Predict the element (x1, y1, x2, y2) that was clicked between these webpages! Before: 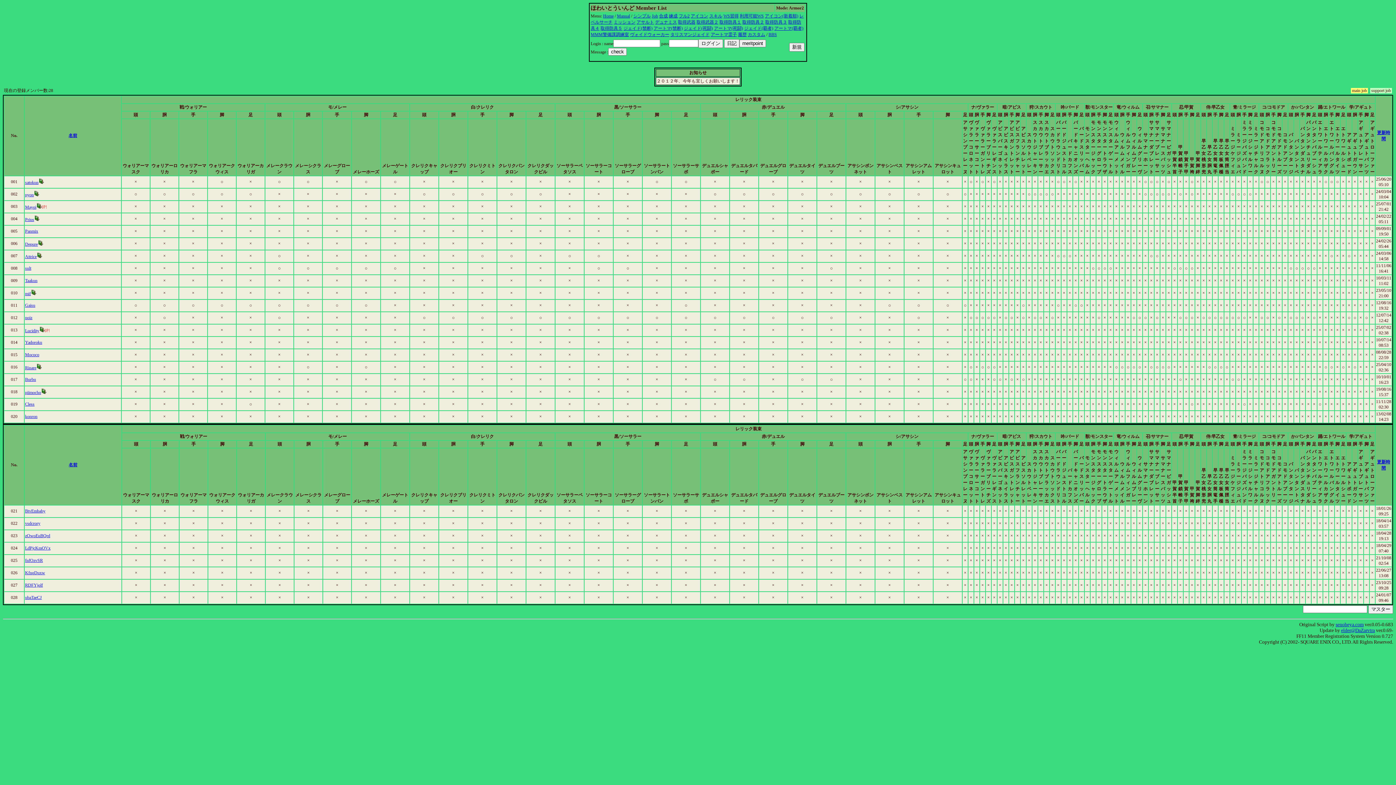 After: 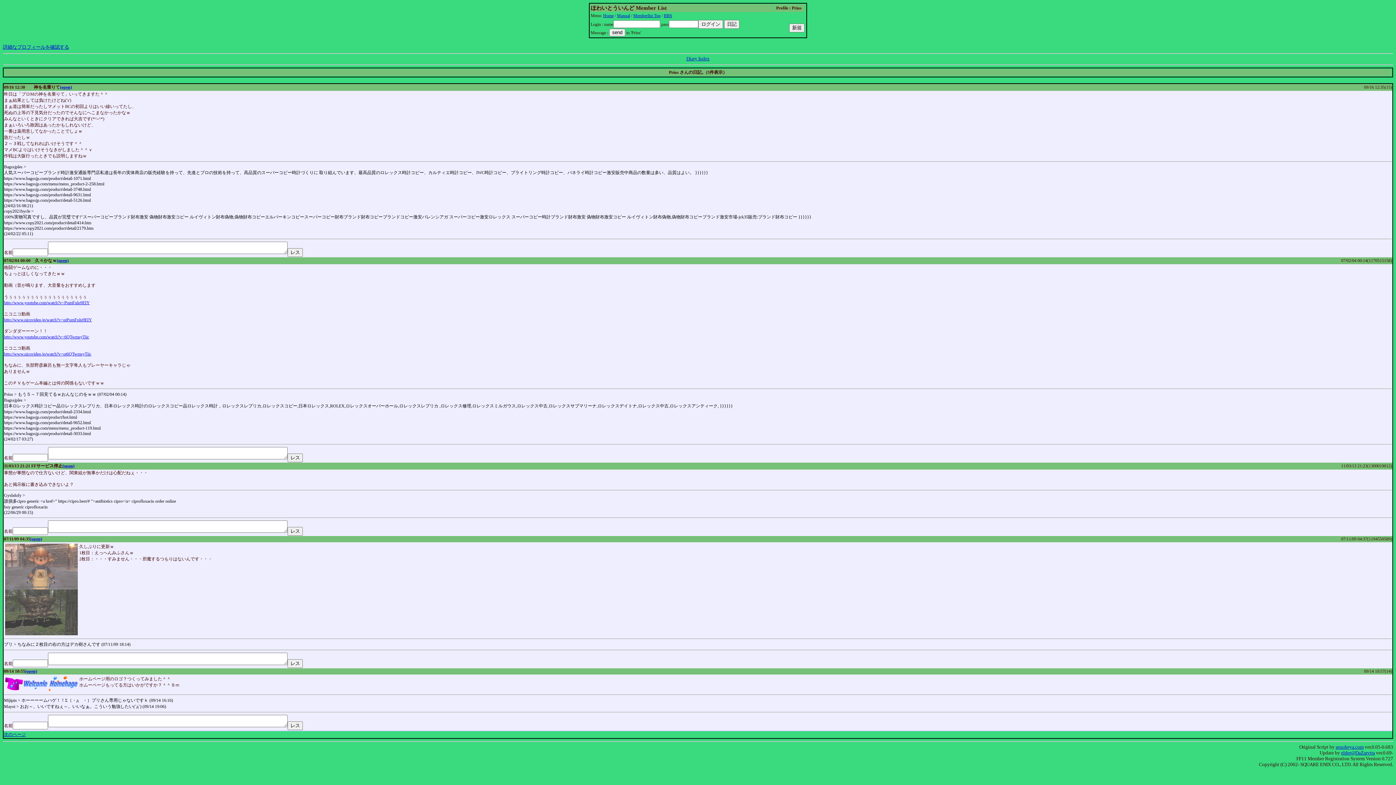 Action: bbox: (34, 217, 39, 222)